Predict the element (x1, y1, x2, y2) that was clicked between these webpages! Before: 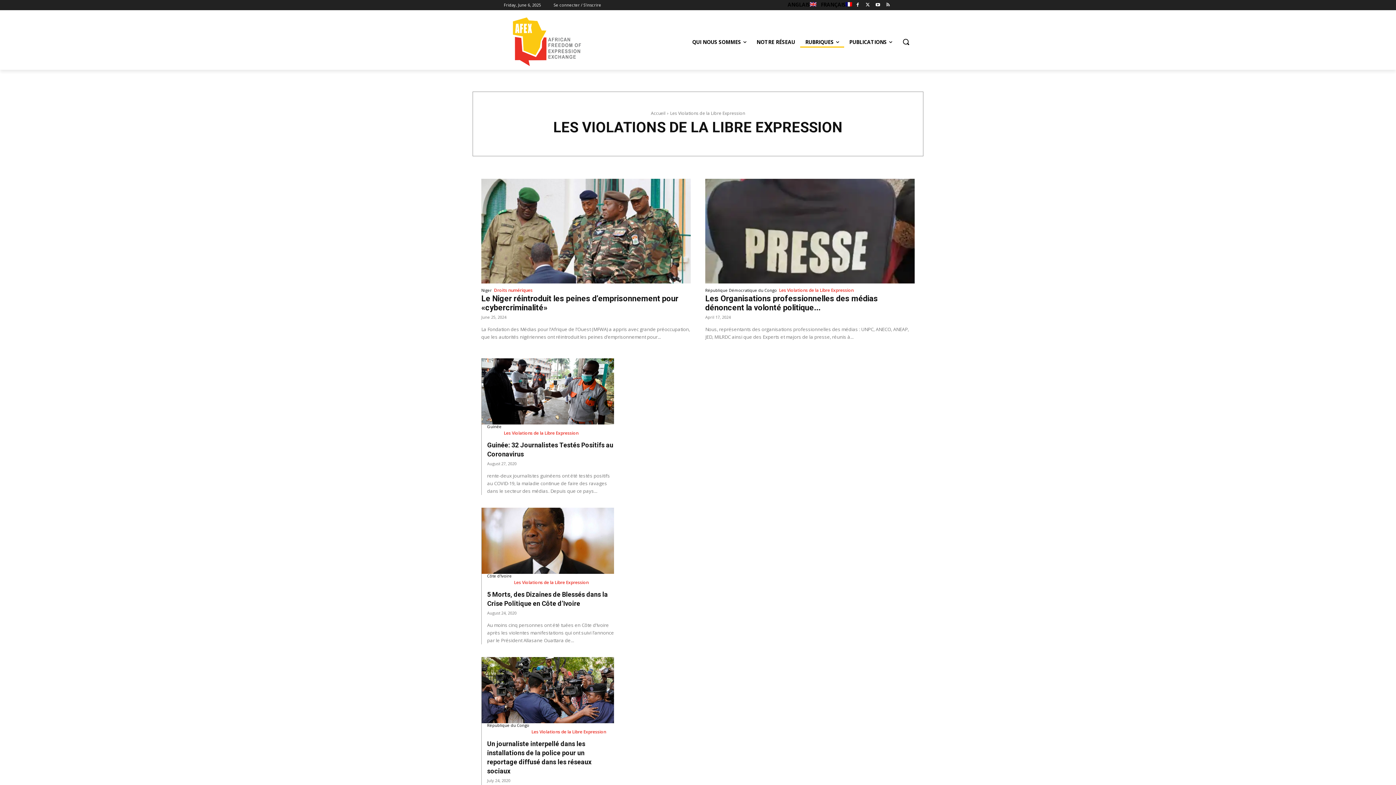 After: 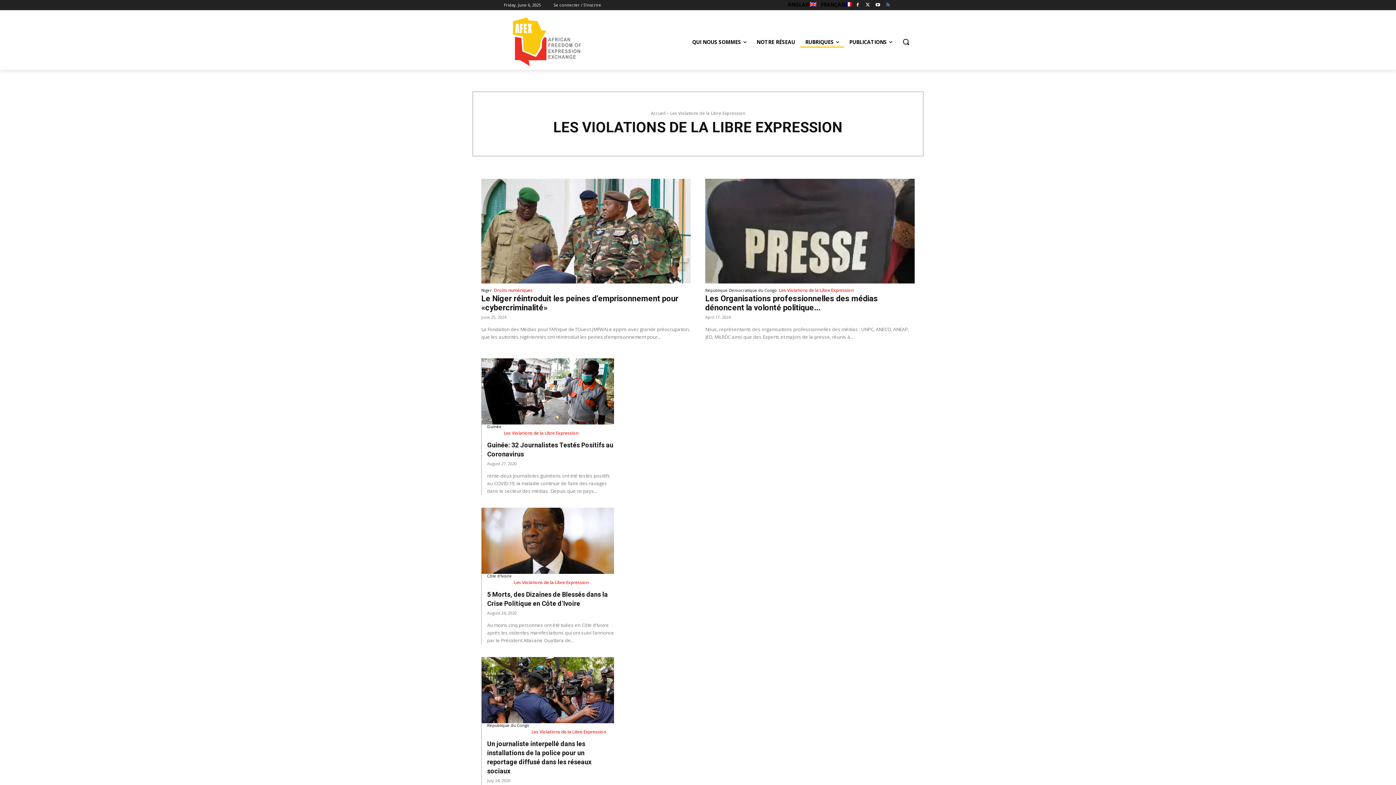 Action: bbox: (884, 0, 892, 9)